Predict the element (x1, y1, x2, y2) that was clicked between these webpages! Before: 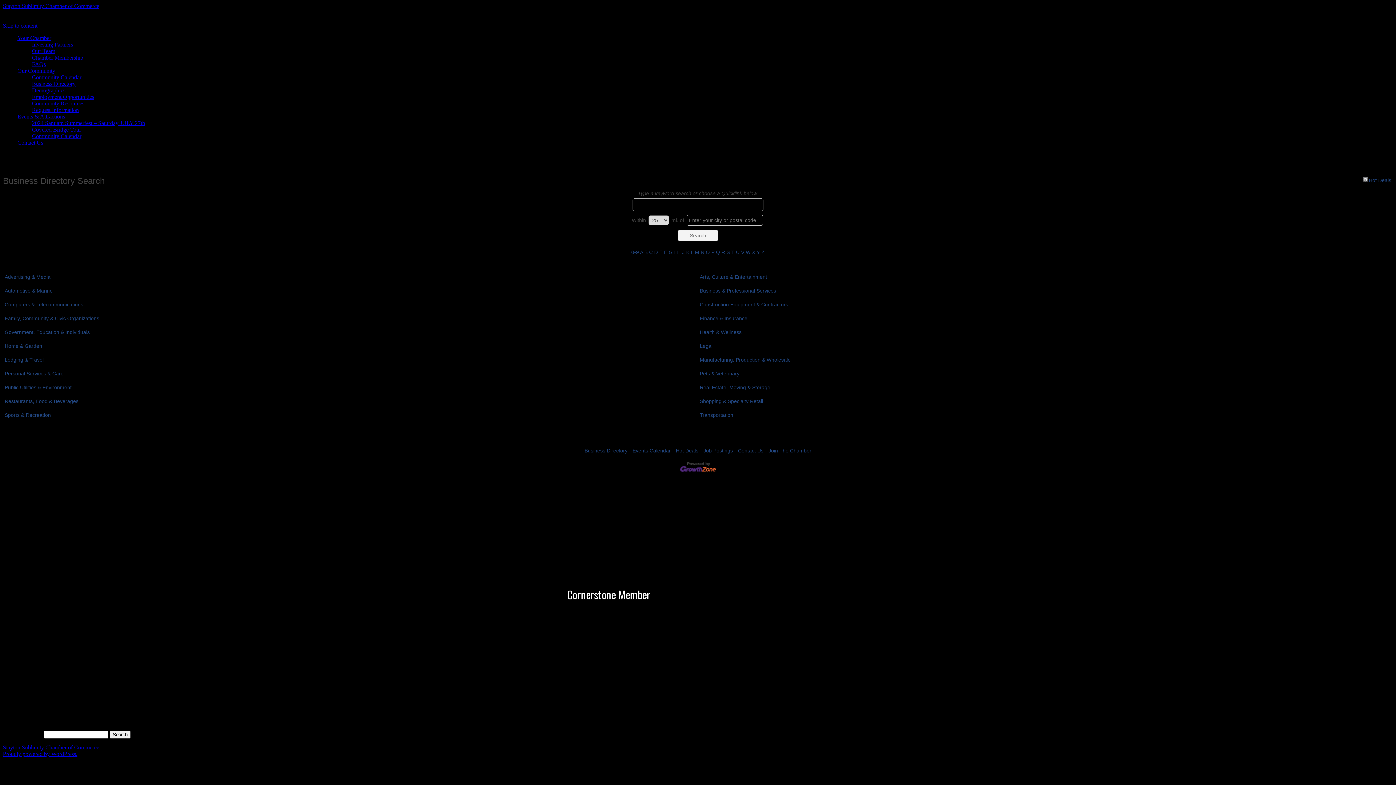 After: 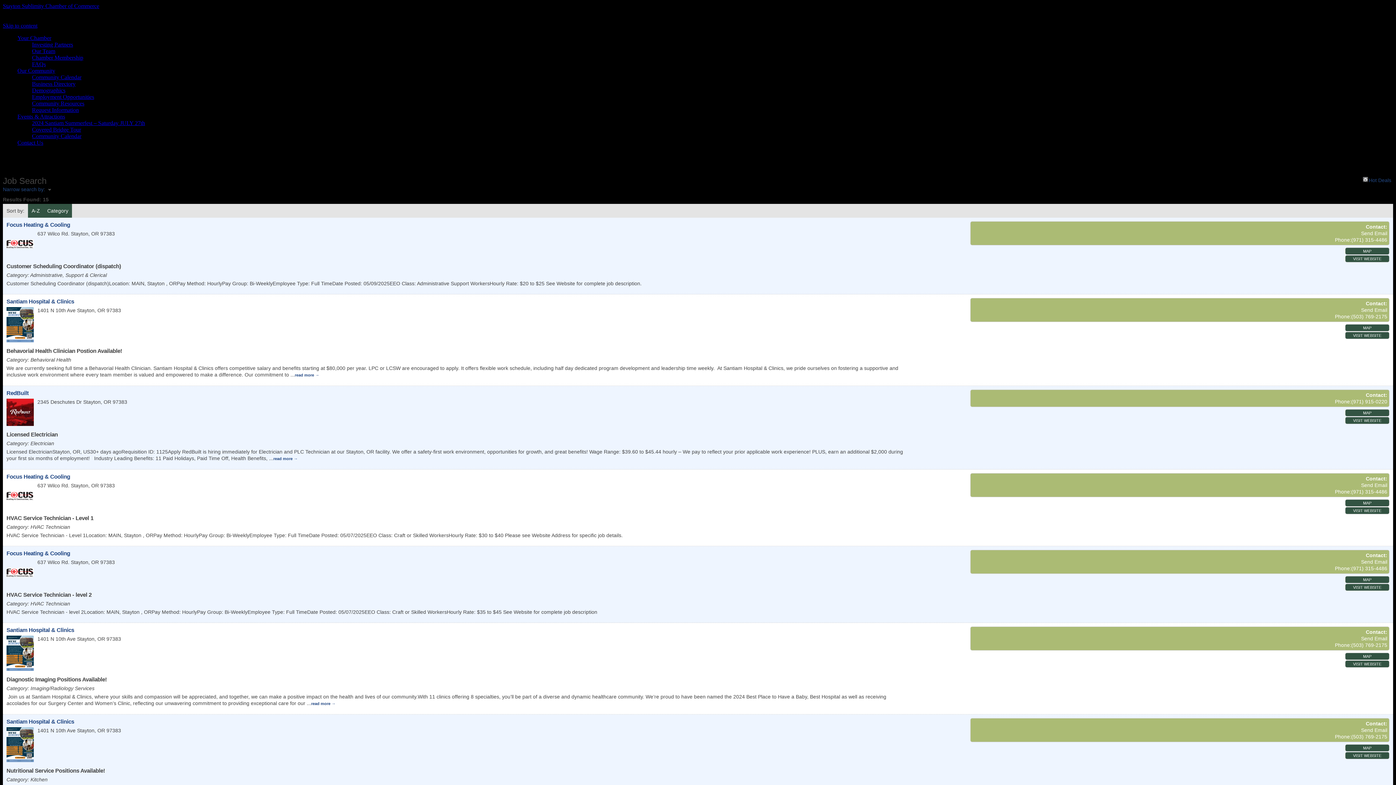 Action: bbox: (703, 447, 733, 453) label: Job Postings